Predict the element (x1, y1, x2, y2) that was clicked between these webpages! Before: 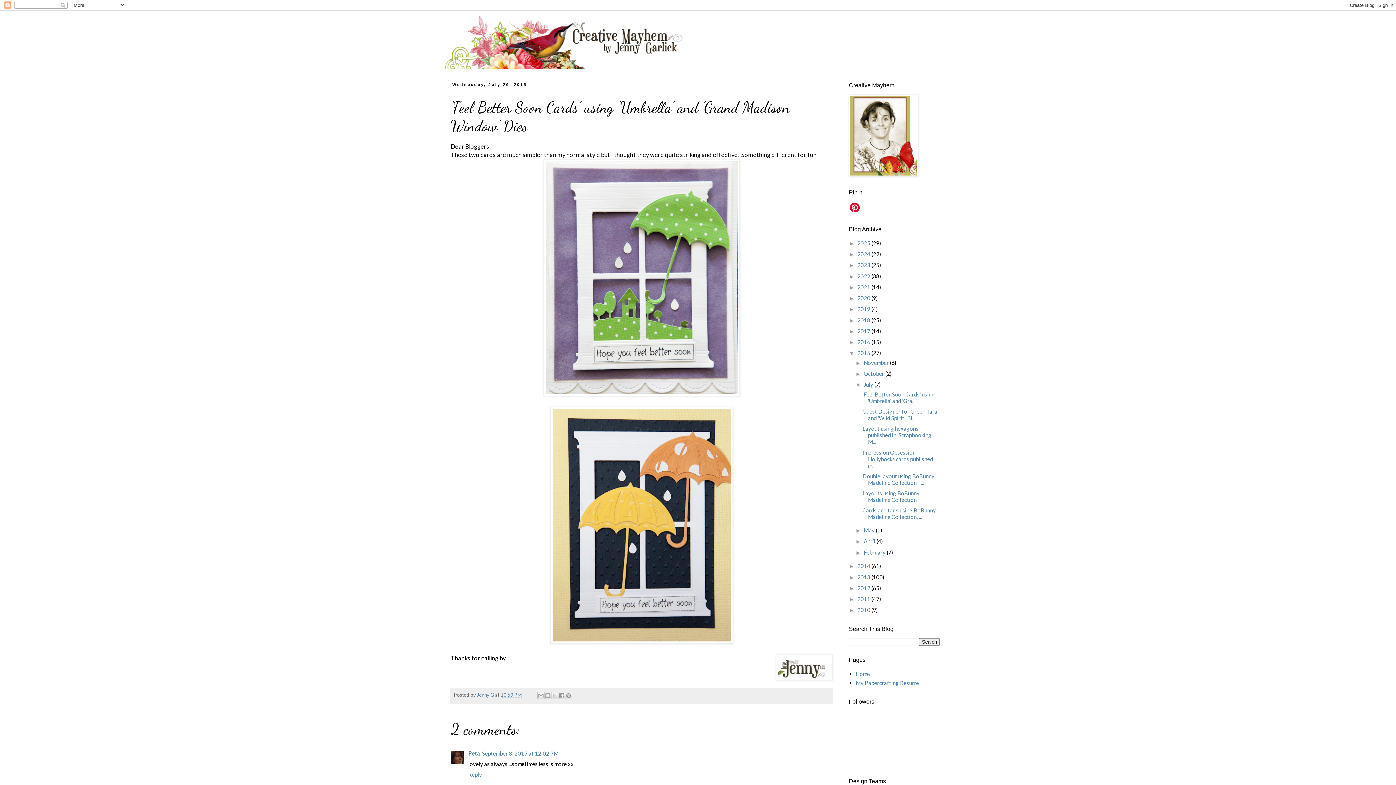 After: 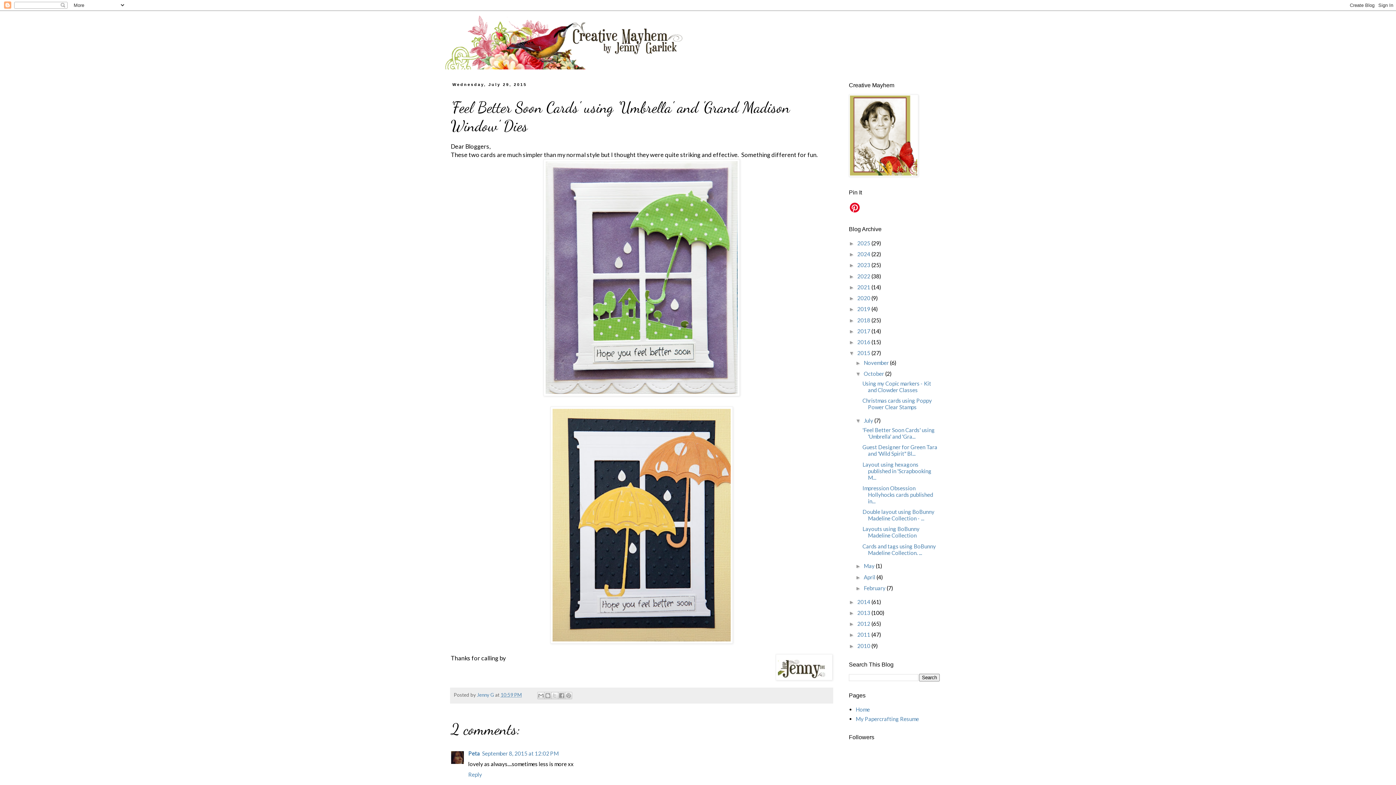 Action: bbox: (855, 370, 864, 377) label: ►  